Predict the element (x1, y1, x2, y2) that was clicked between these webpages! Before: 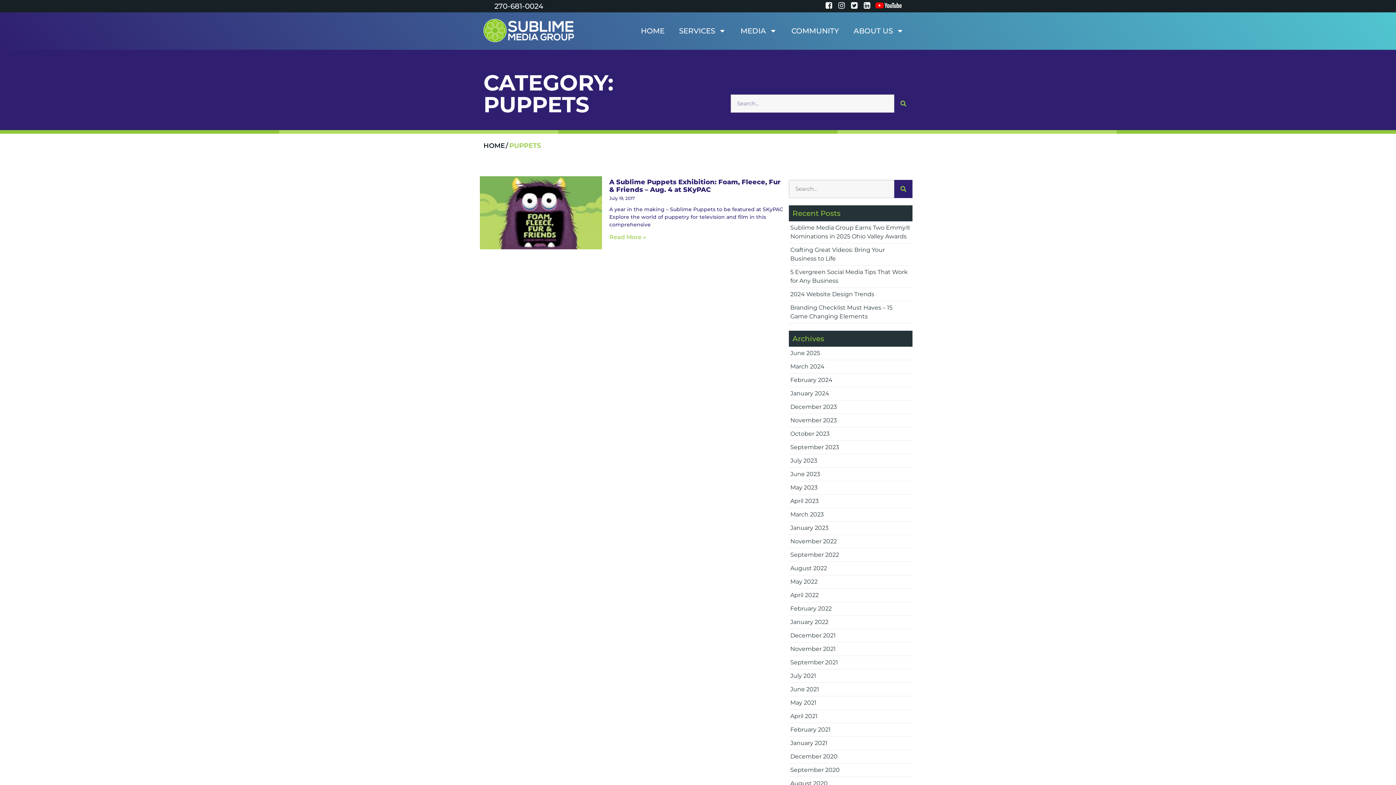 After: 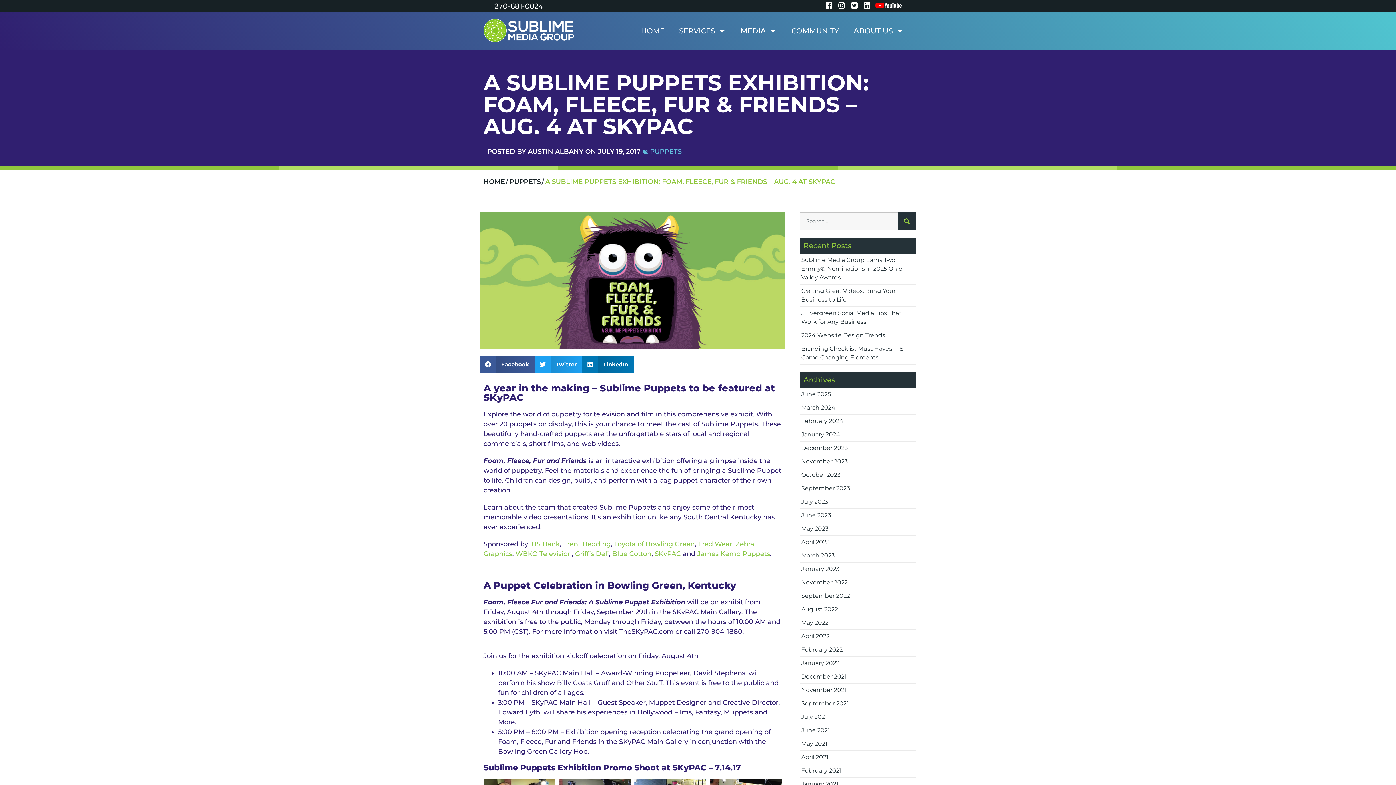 Action: label: Read more about A Sublime Puppets Exhibition: Foam, Fleece, Fur & Friends – Aug. 4 at SKyPAC bbox: (609, 233, 646, 240)